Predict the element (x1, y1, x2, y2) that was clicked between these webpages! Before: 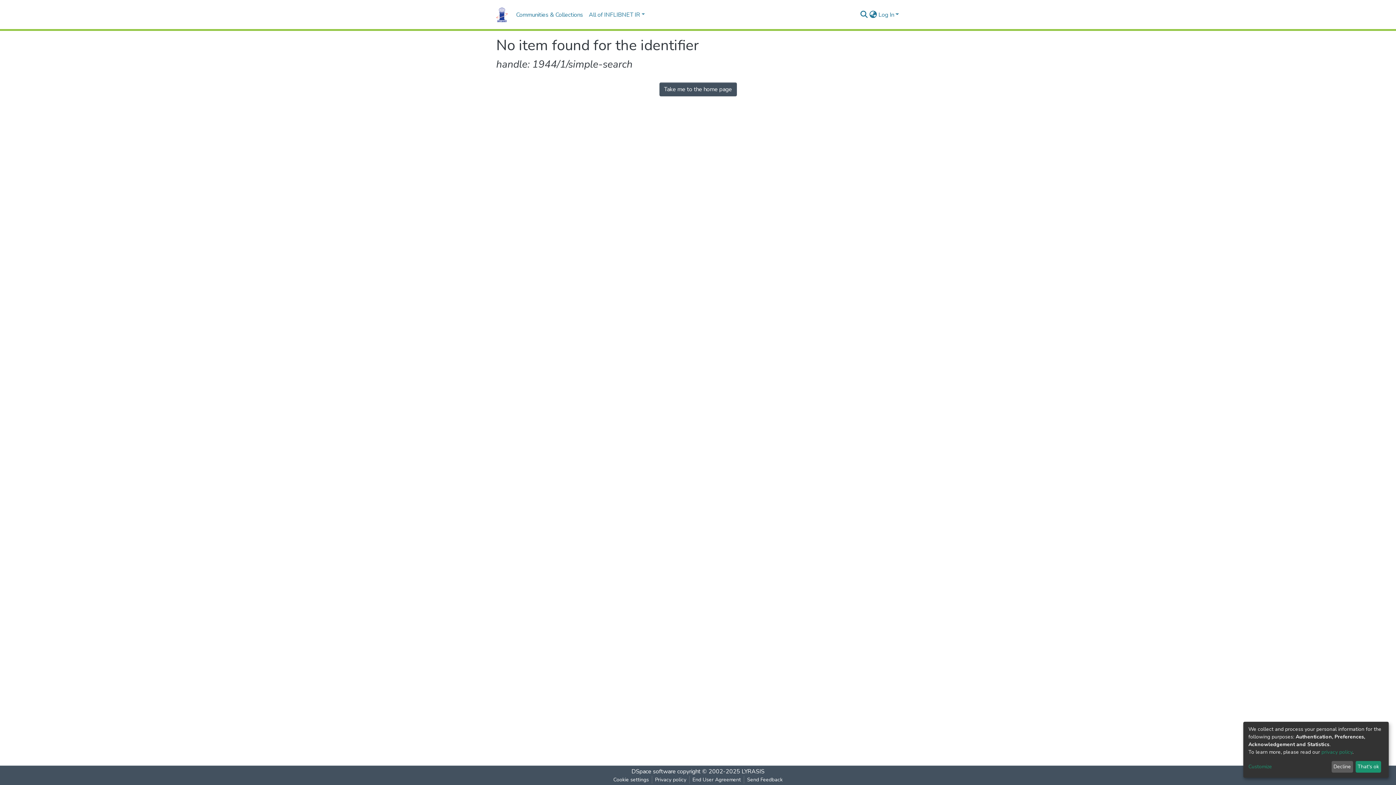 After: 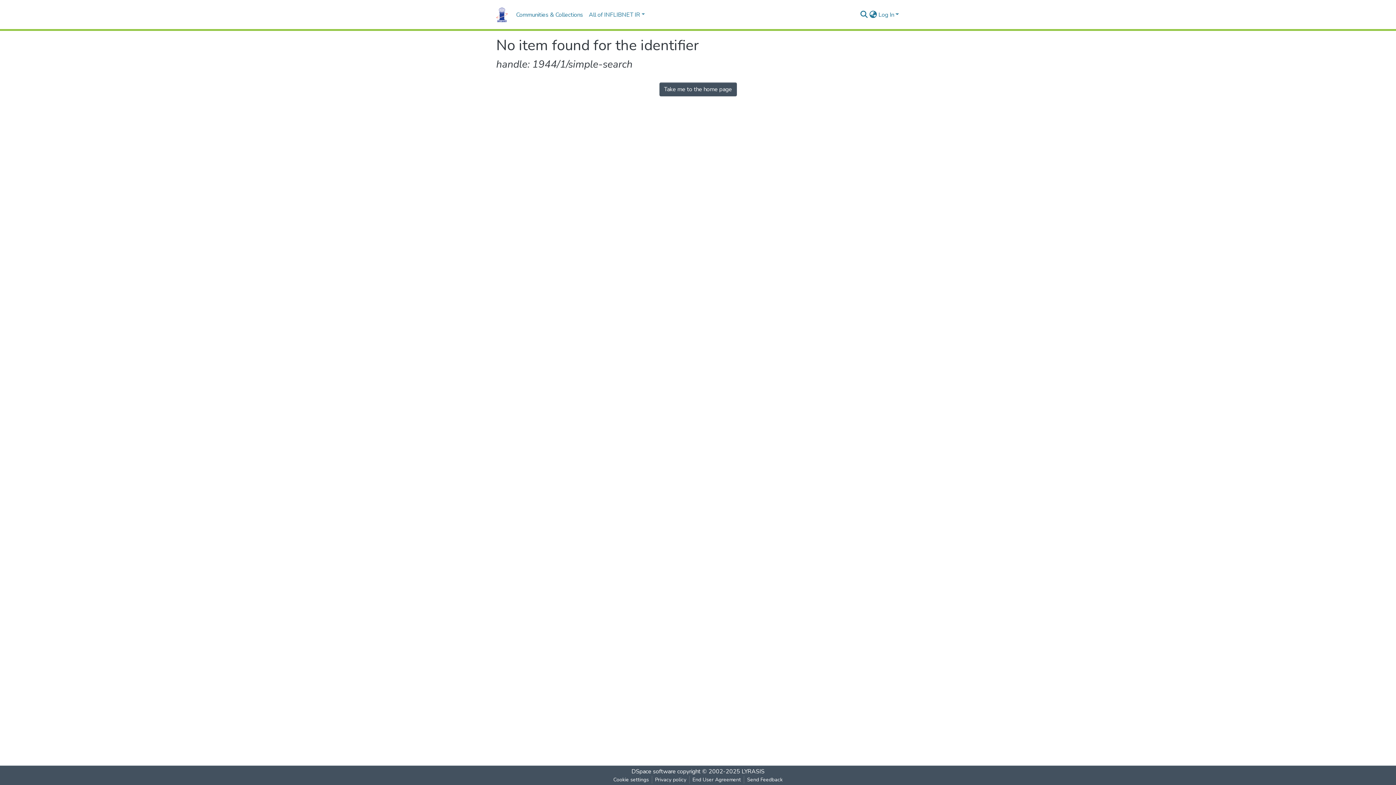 Action: bbox: (1355, 761, 1381, 773) label: That's ok